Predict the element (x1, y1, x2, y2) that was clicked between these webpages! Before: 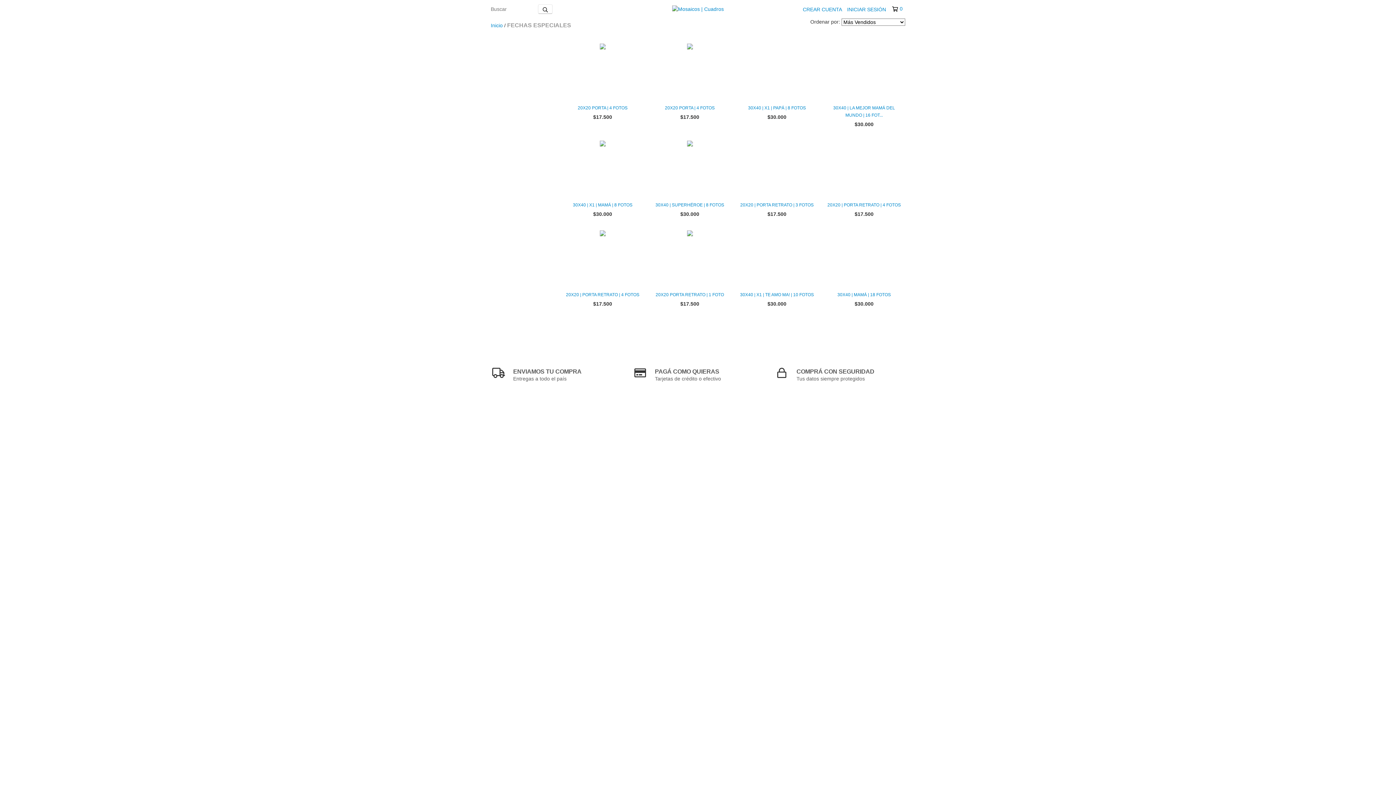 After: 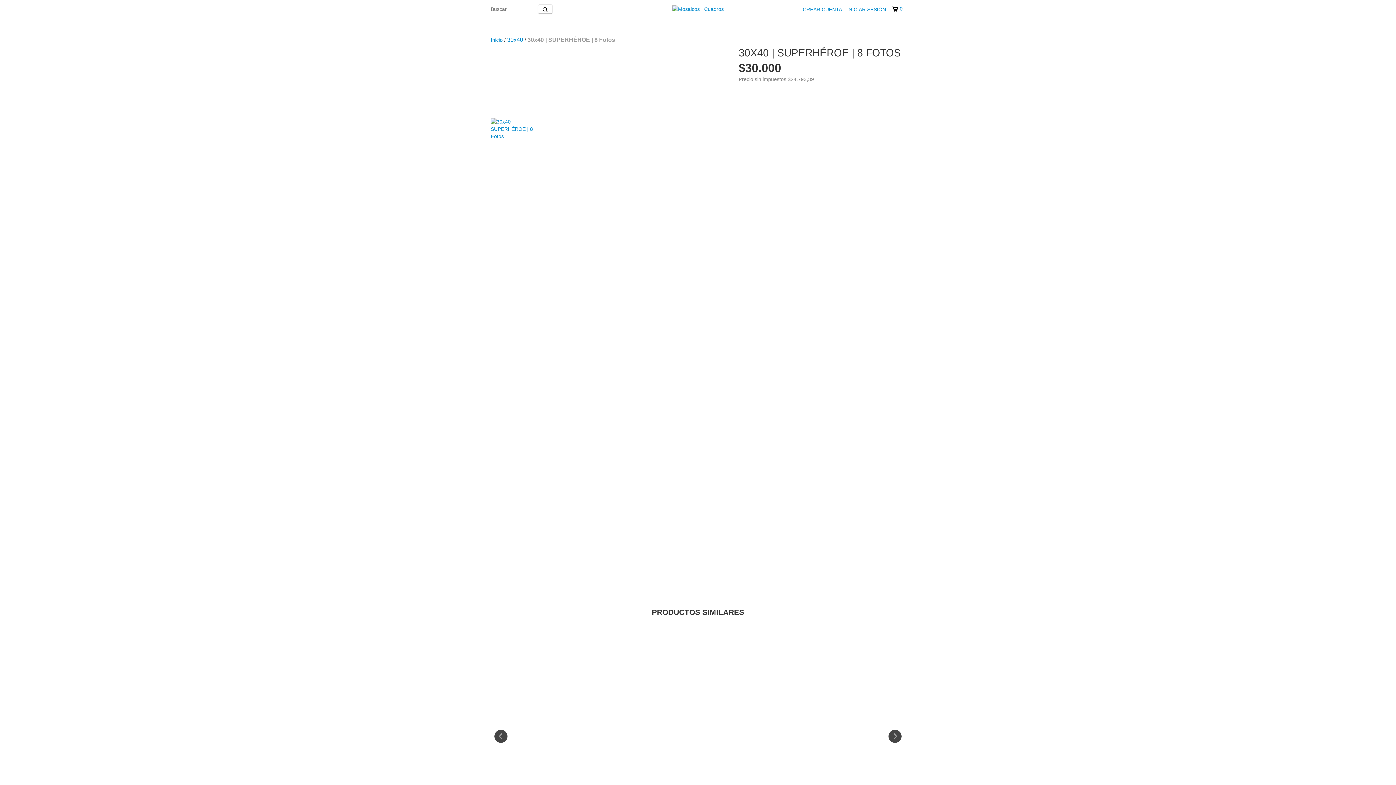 Action: label: 30x40 | SUPERHÉROE | 8 Fotos bbox: (652, 201, 727, 208)